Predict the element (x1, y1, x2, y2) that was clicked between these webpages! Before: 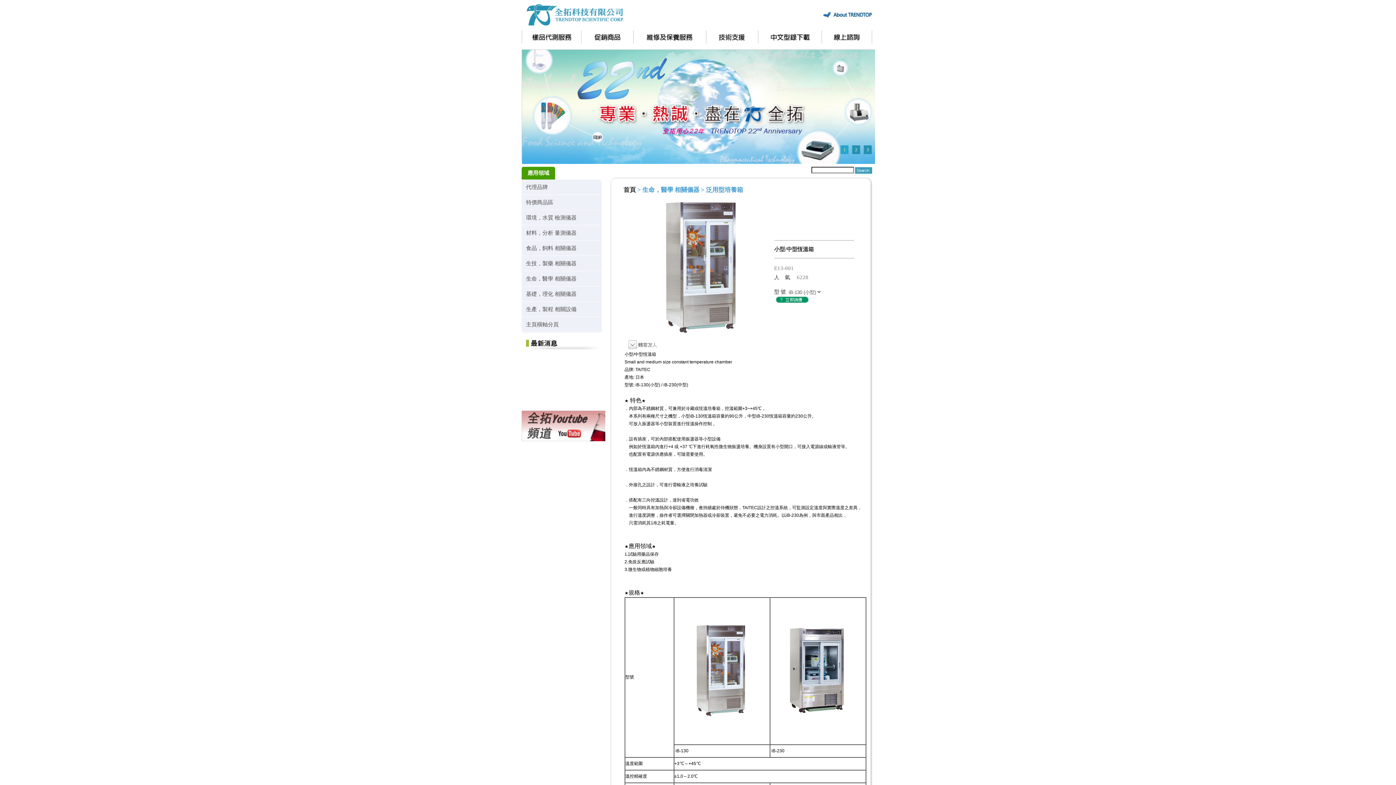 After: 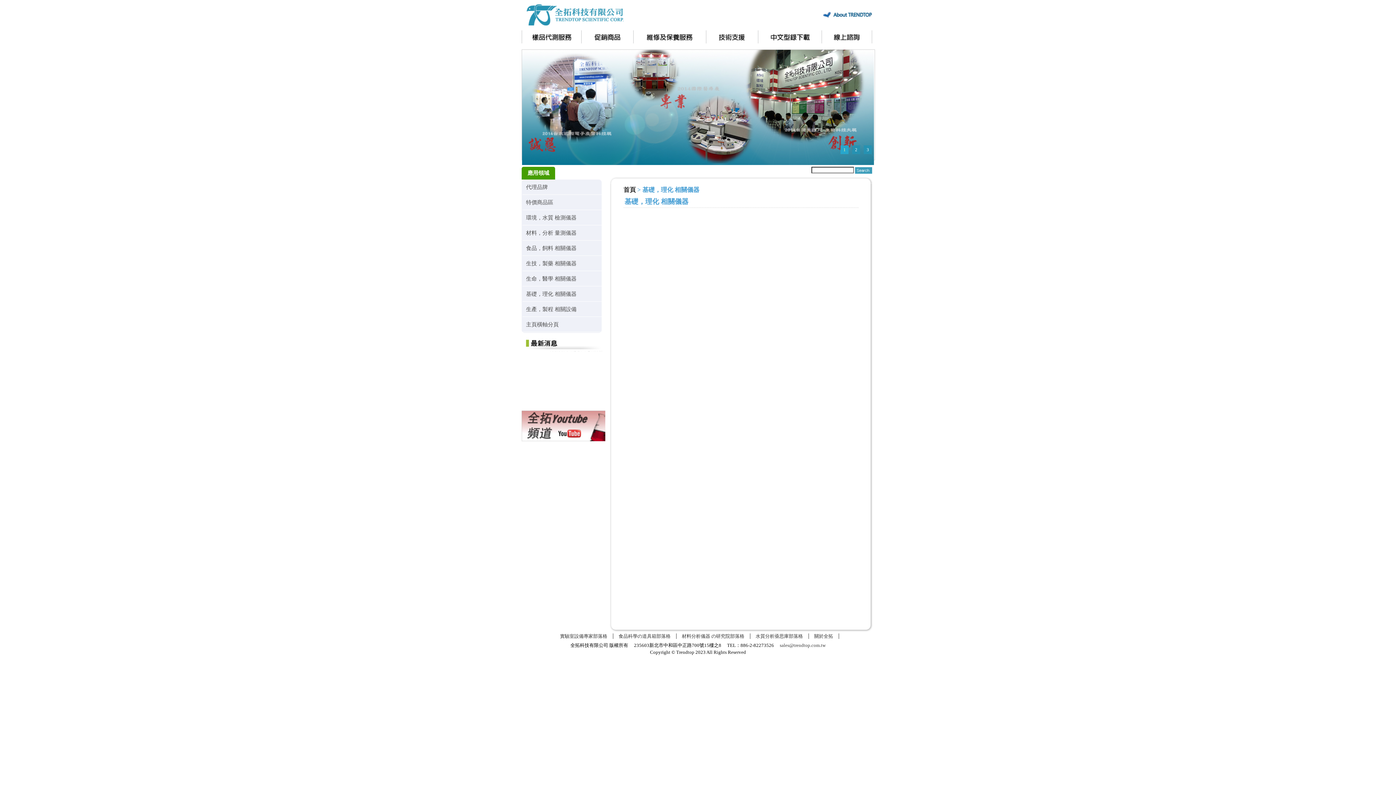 Action: label: 基礎，理化 相關儀器 bbox: (522, 287, 602, 301)